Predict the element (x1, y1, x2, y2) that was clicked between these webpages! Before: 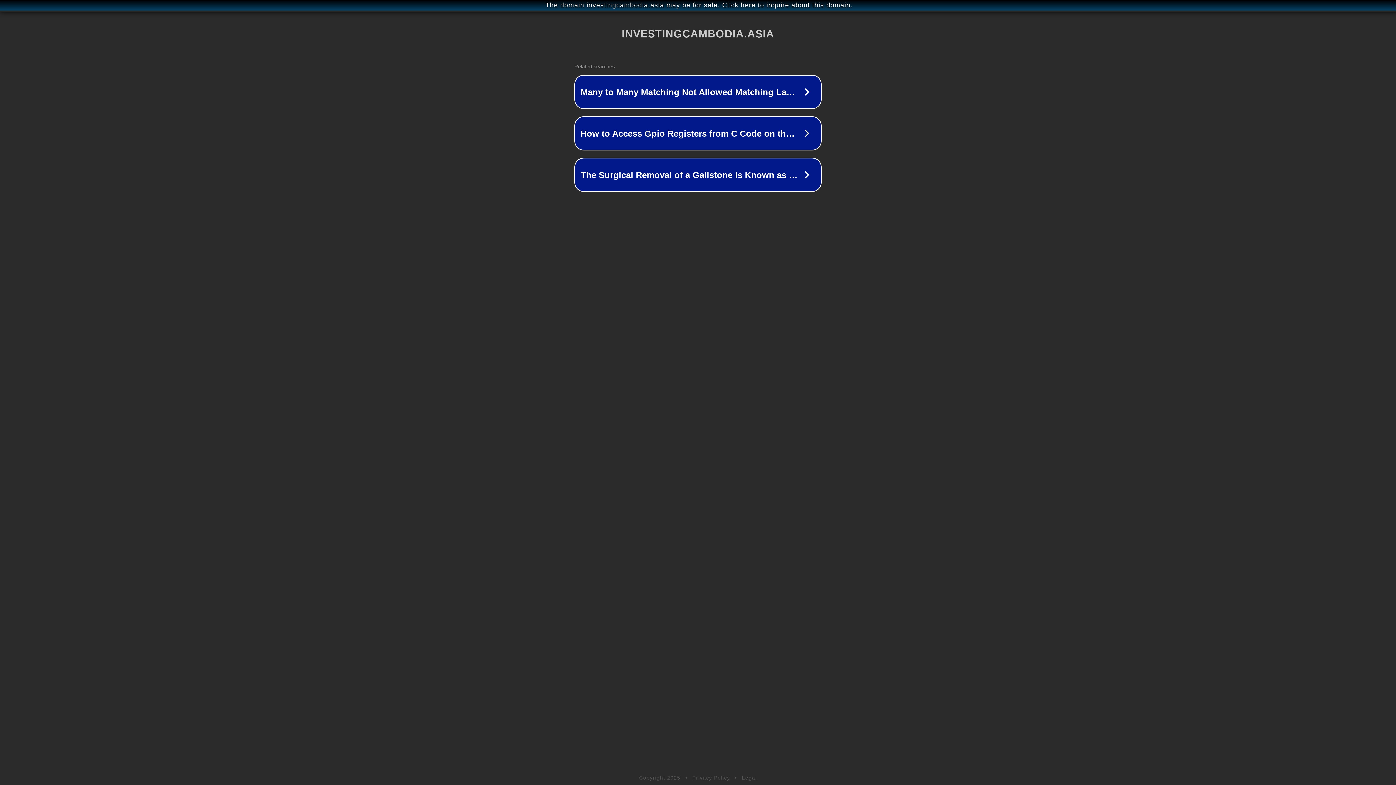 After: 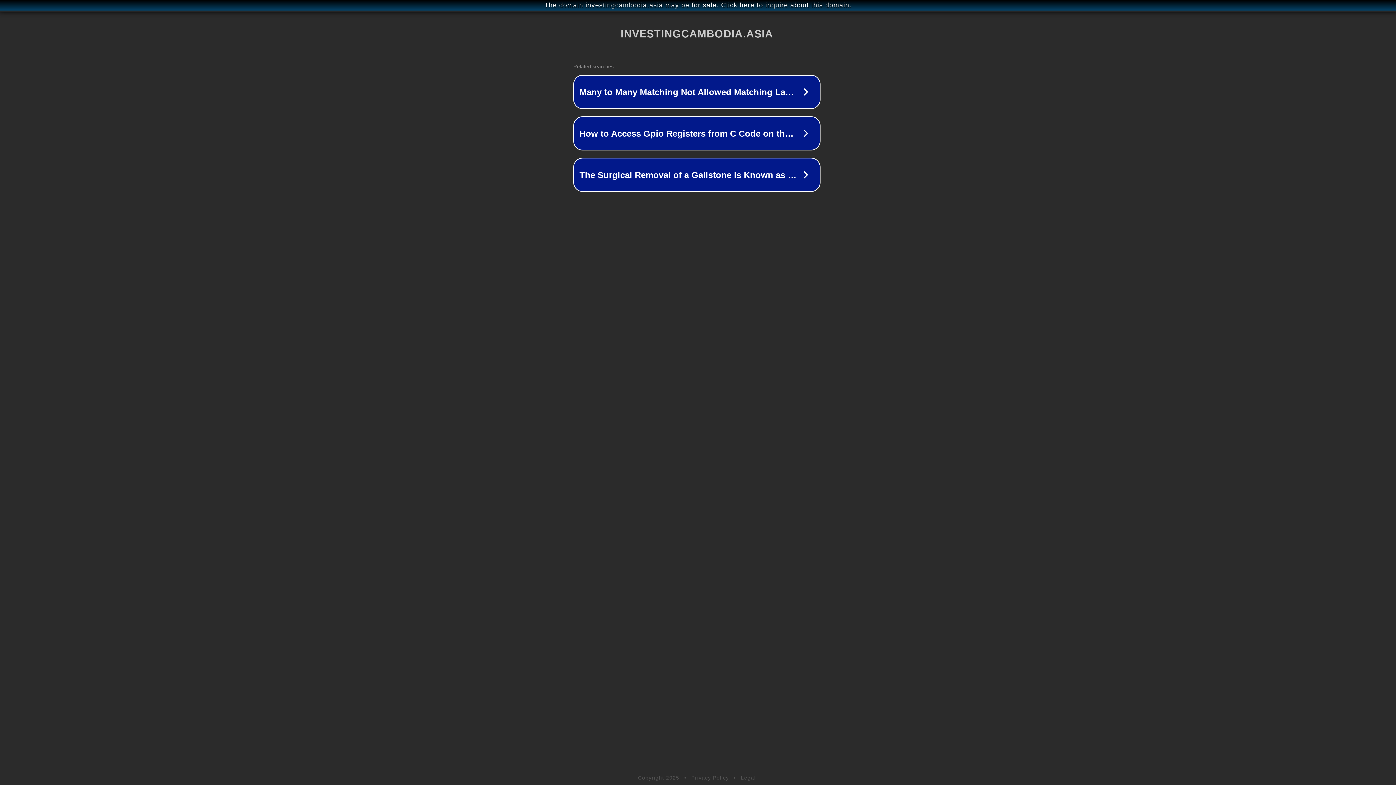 Action: bbox: (1, 1, 1397, 9) label: The domain investingcambodia.asia may be for sale. Click here to inquire about this domain.